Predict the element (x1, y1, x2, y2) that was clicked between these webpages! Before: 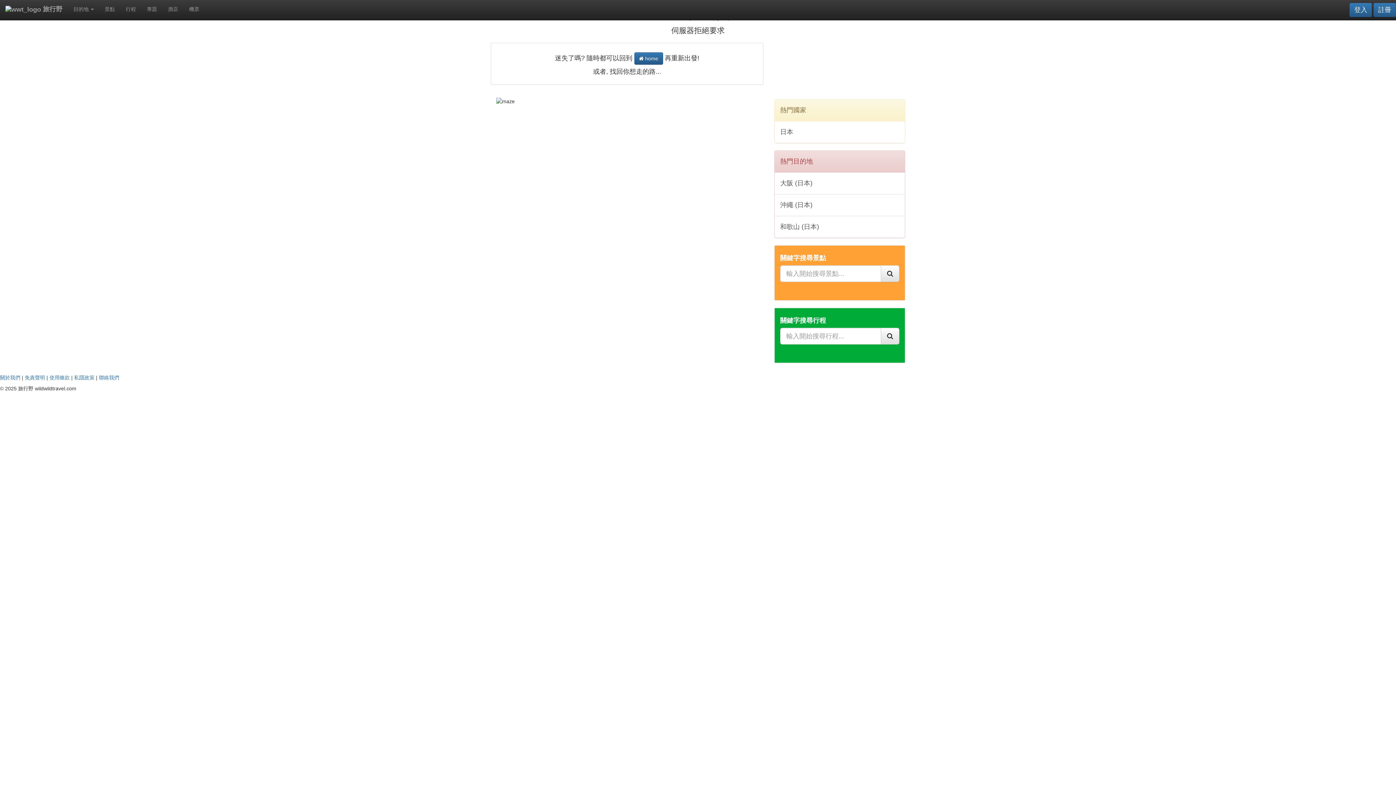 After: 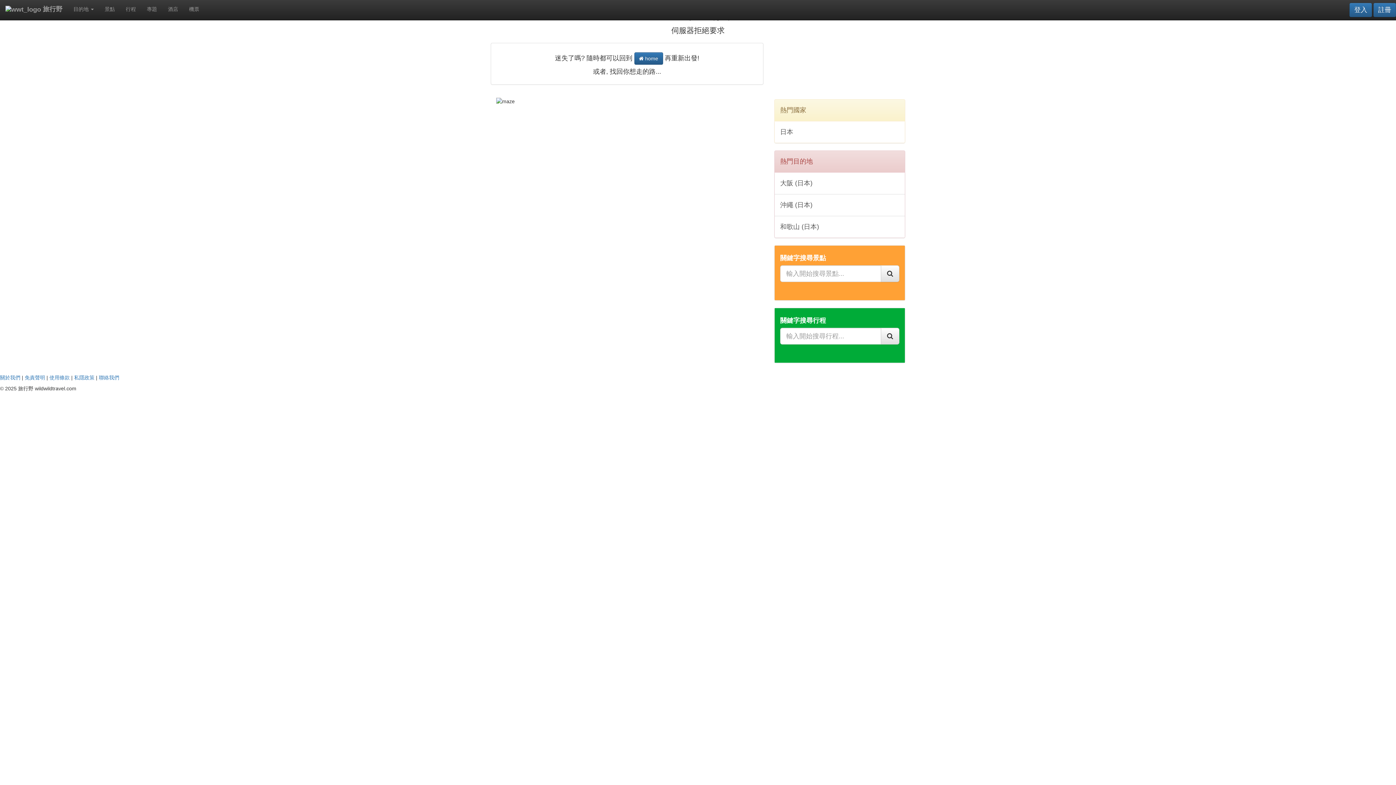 Action: bbox: (68, 0, 99, 18) label: 目的地 